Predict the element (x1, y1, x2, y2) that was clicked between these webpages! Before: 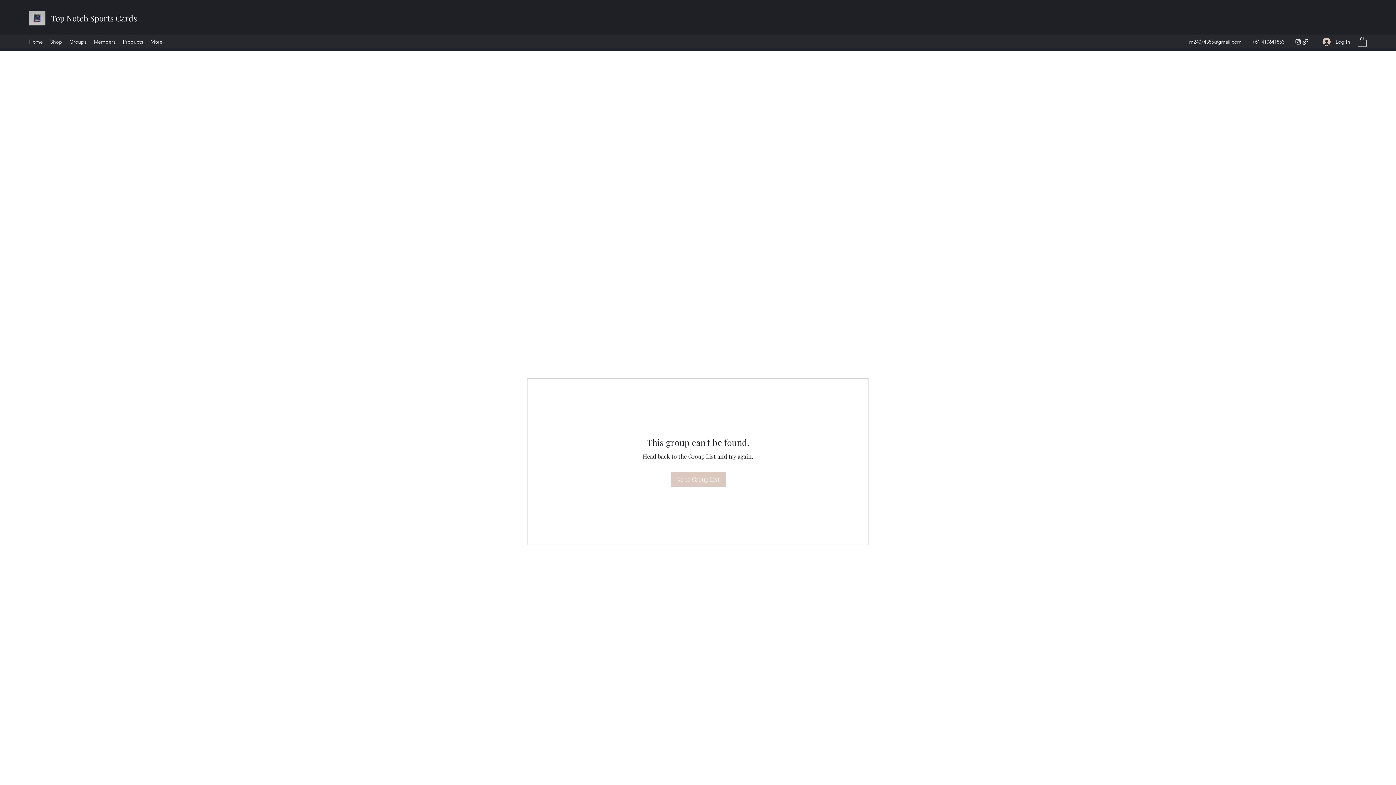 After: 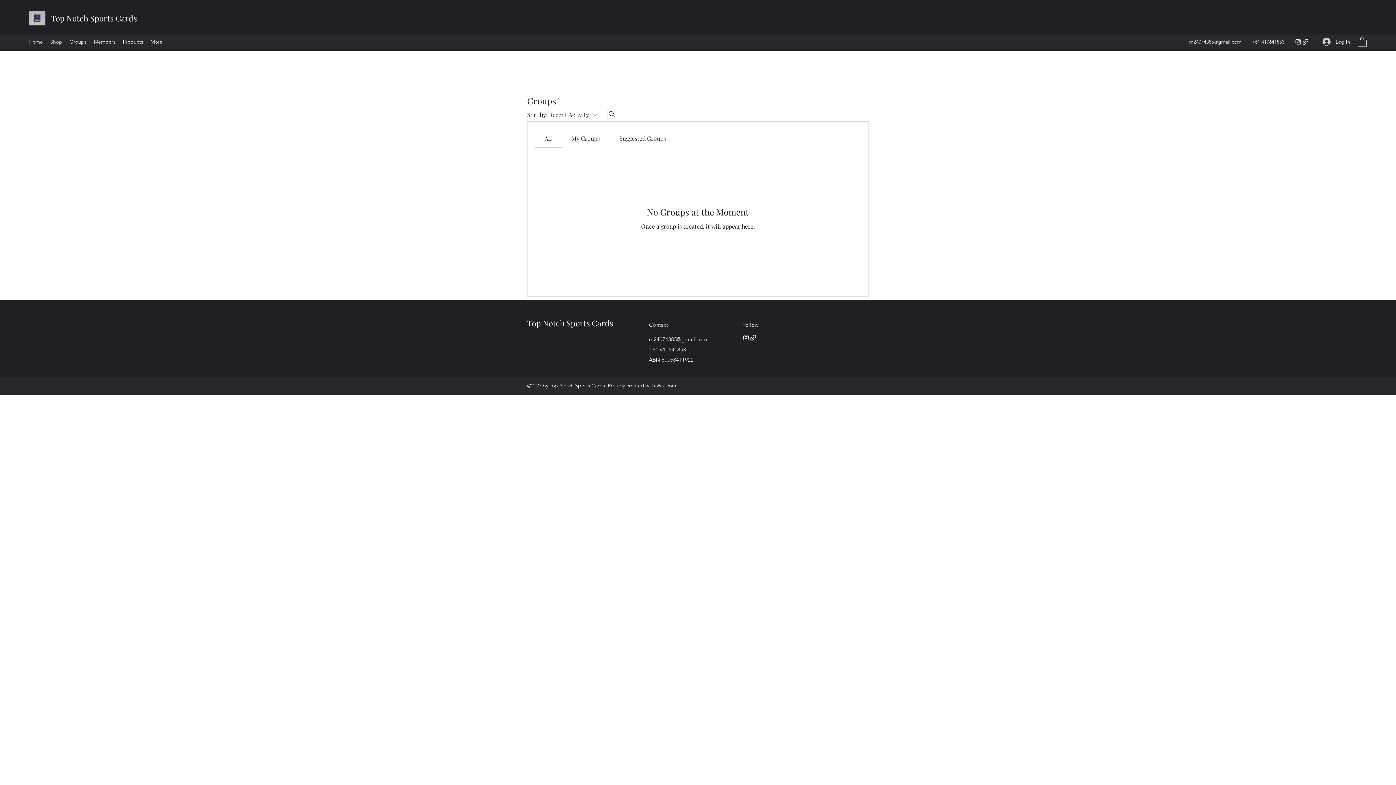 Action: label: Go to Group List bbox: (670, 472, 725, 486)